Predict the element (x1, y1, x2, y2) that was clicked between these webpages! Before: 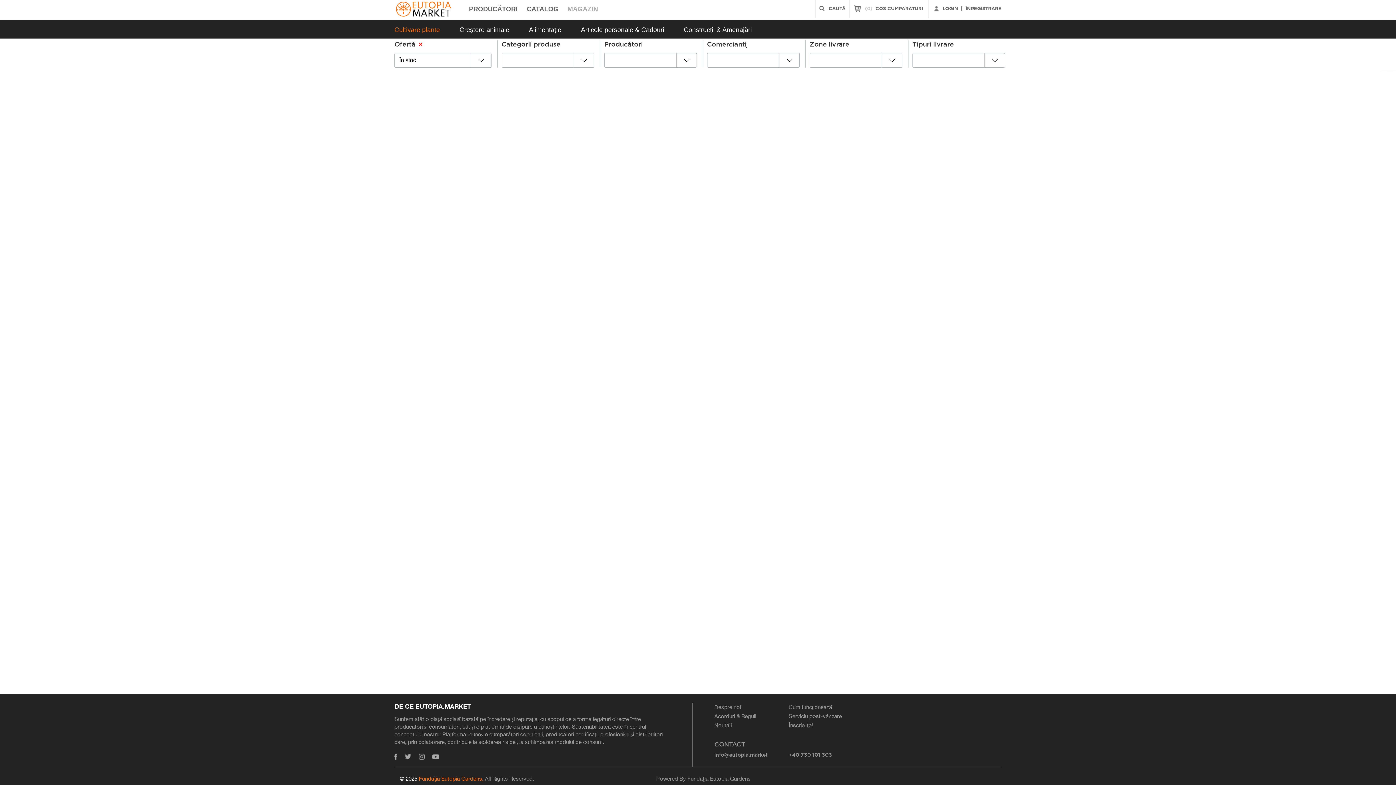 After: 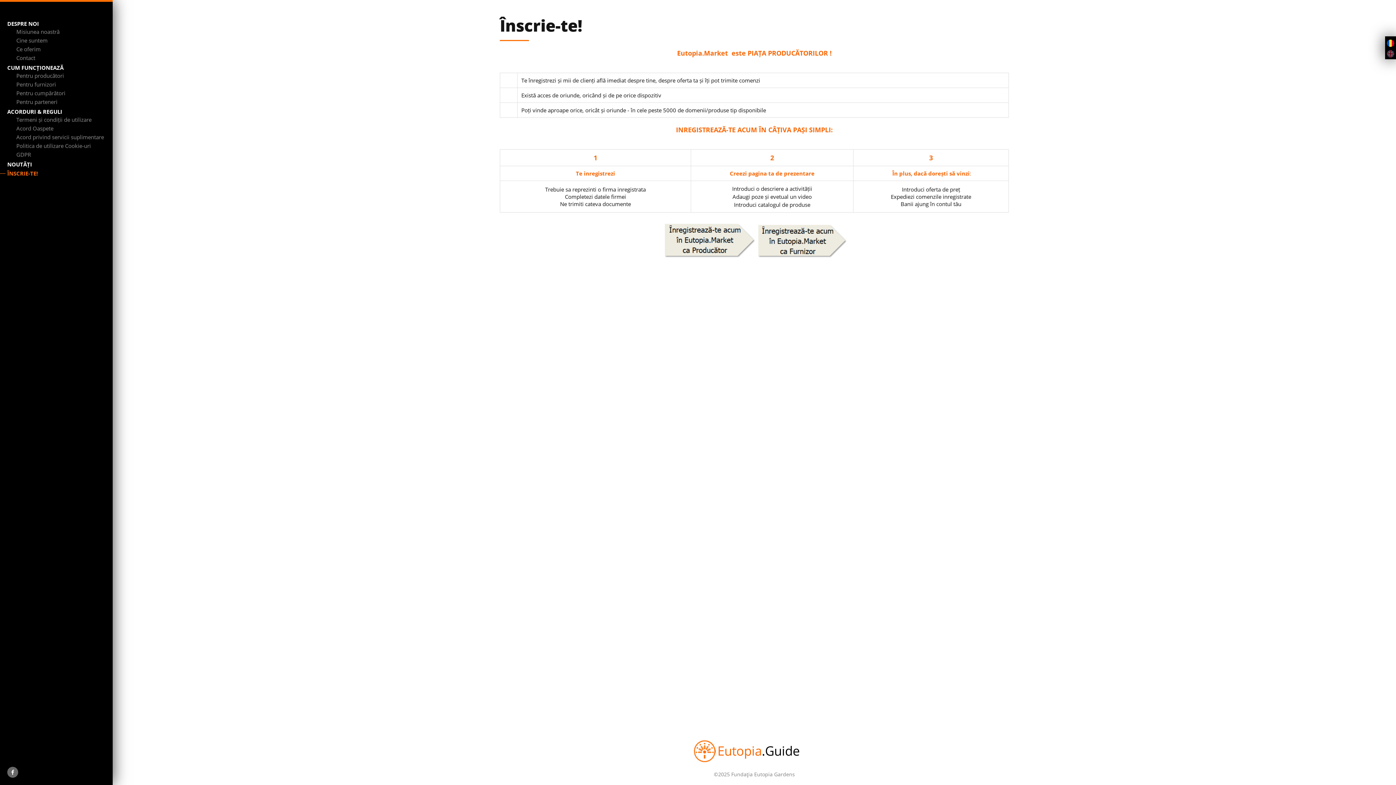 Action: label: Înscrie-te! bbox: (788, 722, 813, 728)